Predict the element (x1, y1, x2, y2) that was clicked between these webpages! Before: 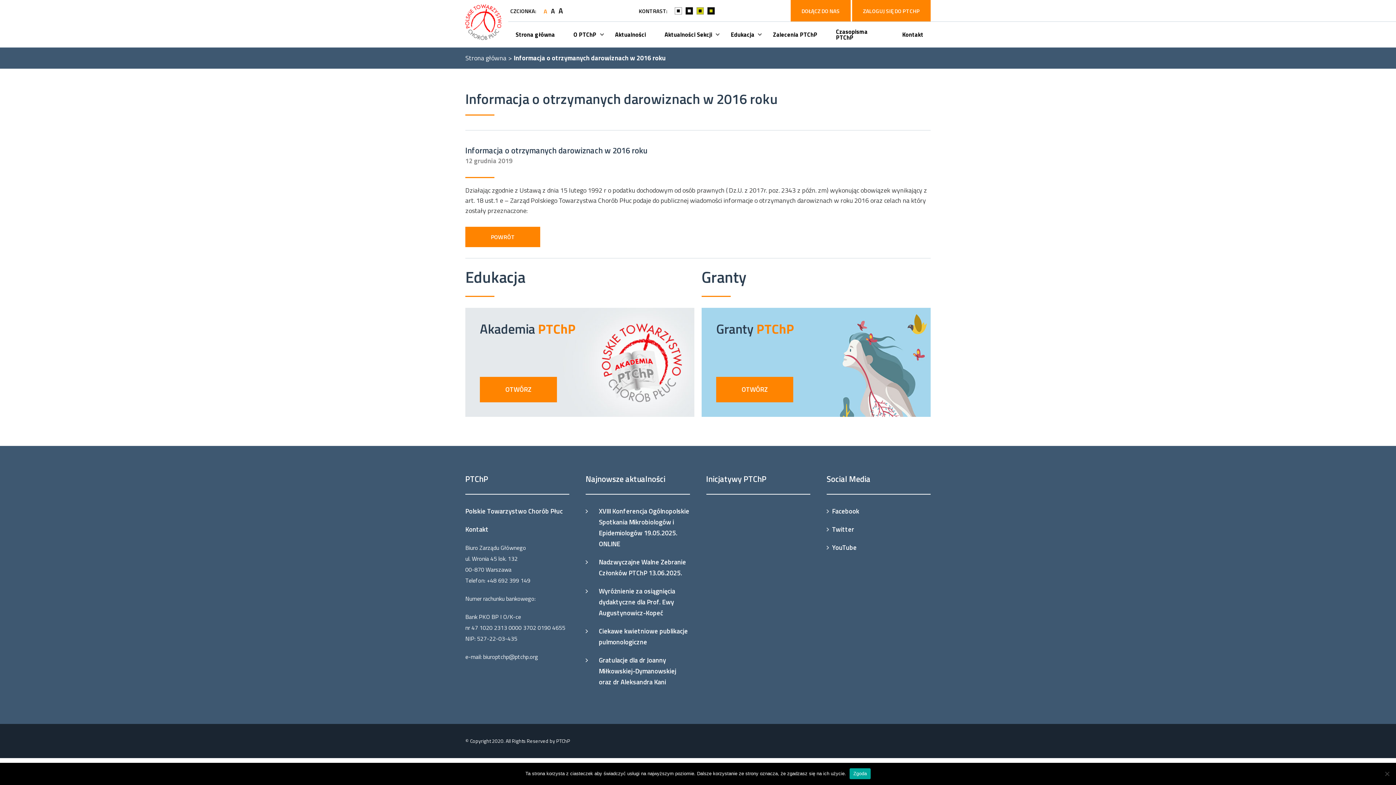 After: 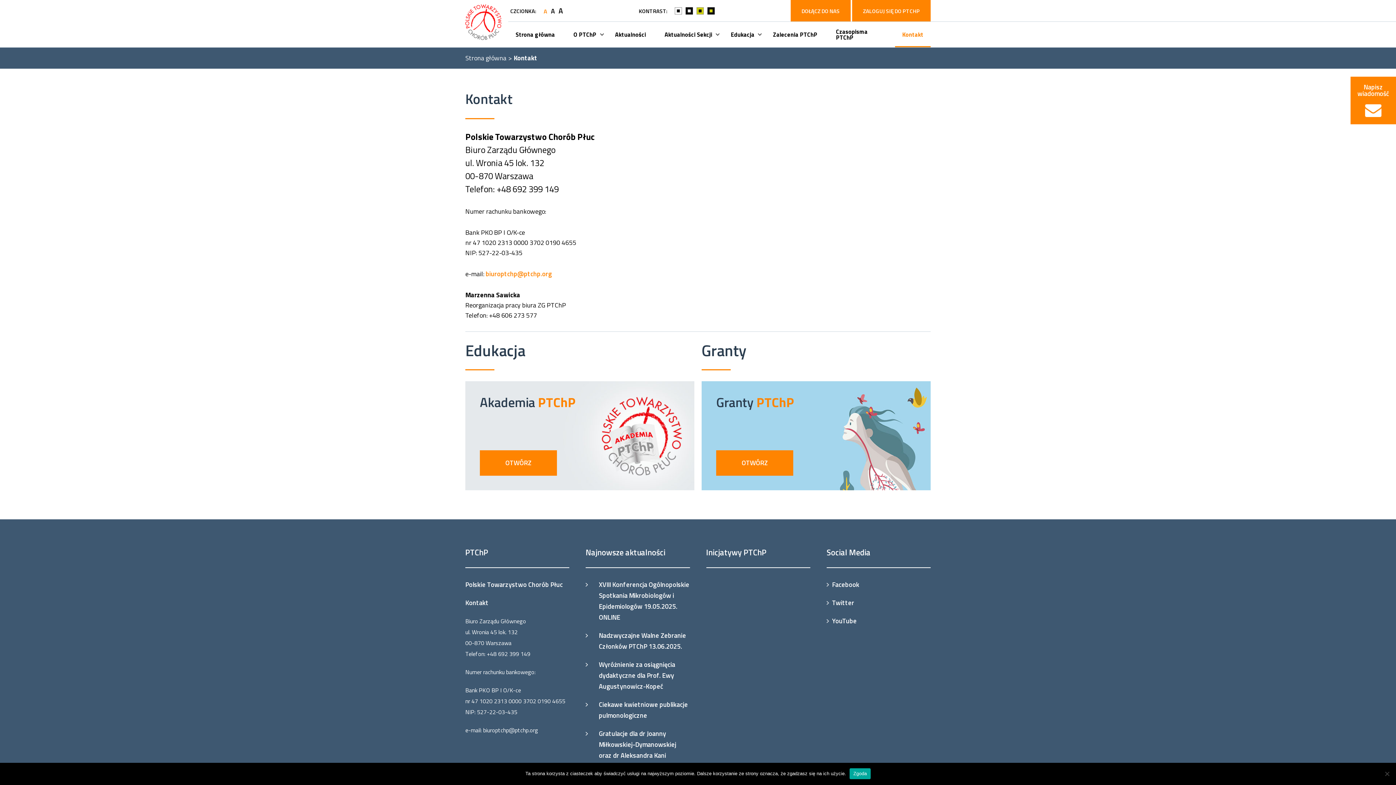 Action: label: Kontakt bbox: (895, 21, 930, 47)